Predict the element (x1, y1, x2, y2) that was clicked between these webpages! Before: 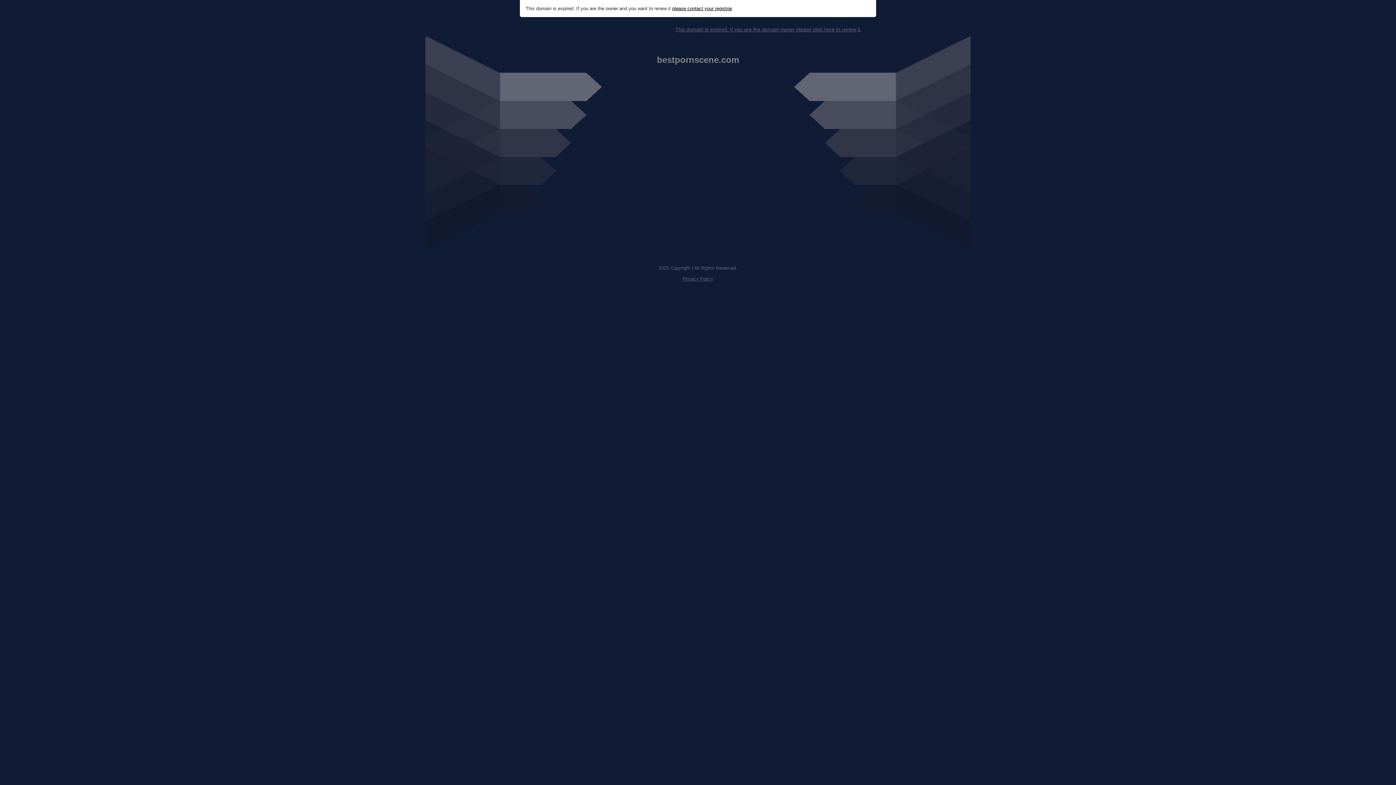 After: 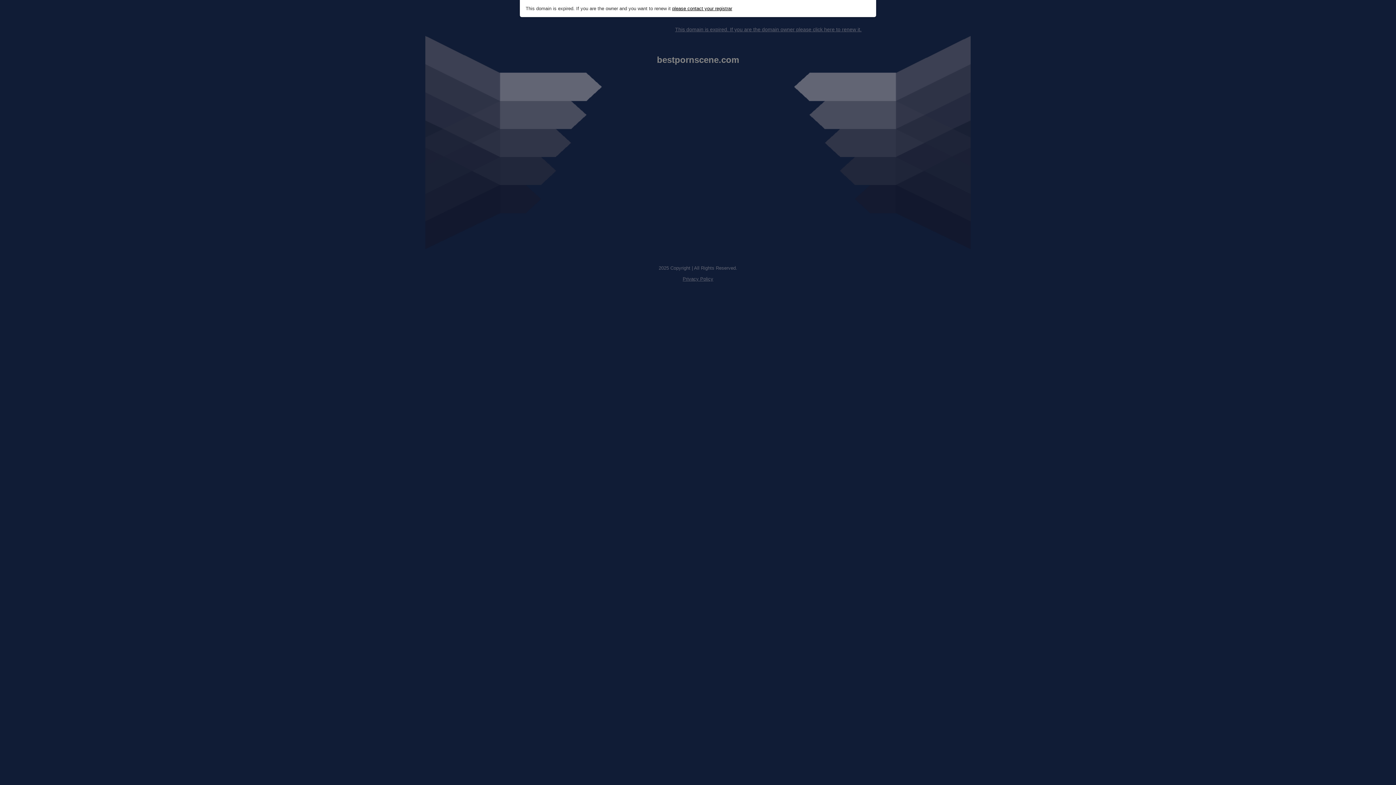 Action: label: please contact your registrar bbox: (672, 5, 732, 11)